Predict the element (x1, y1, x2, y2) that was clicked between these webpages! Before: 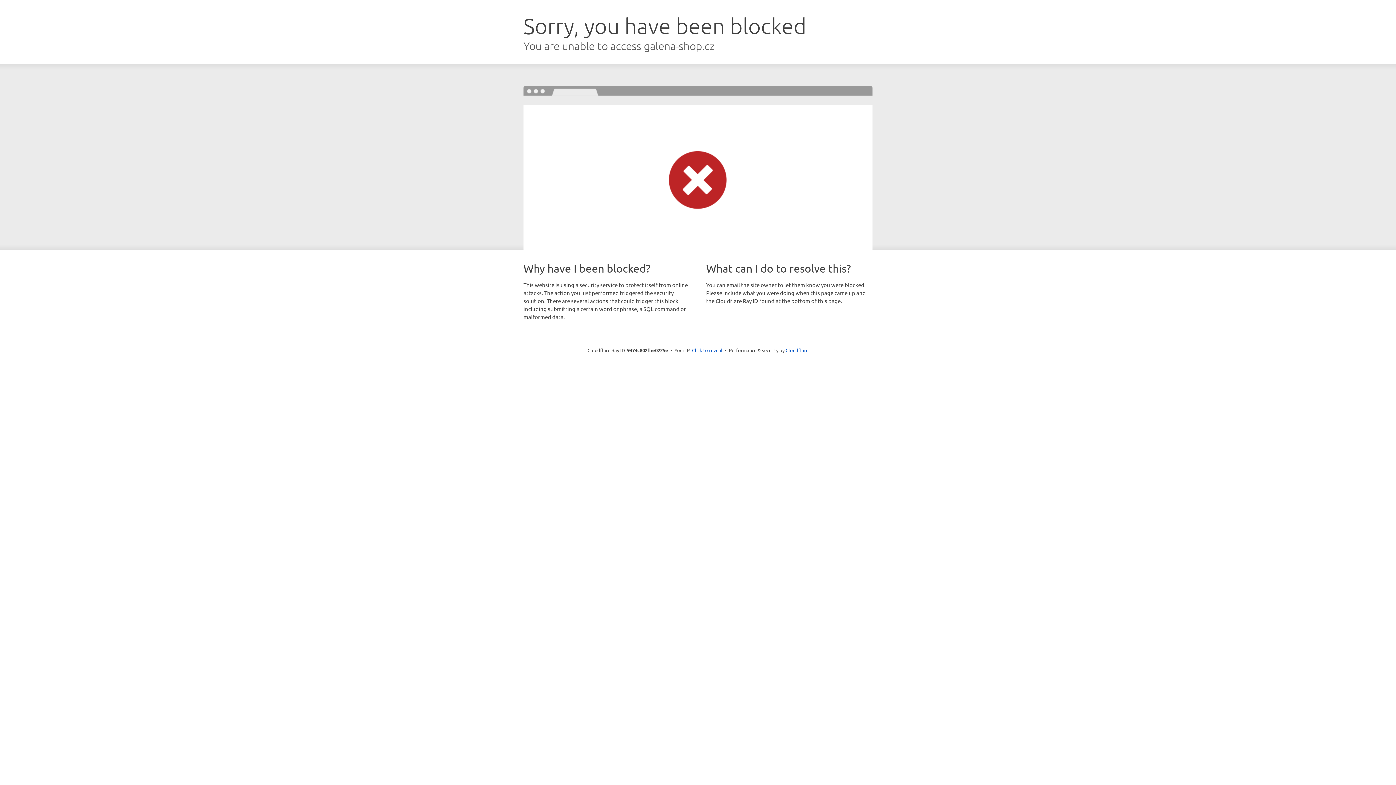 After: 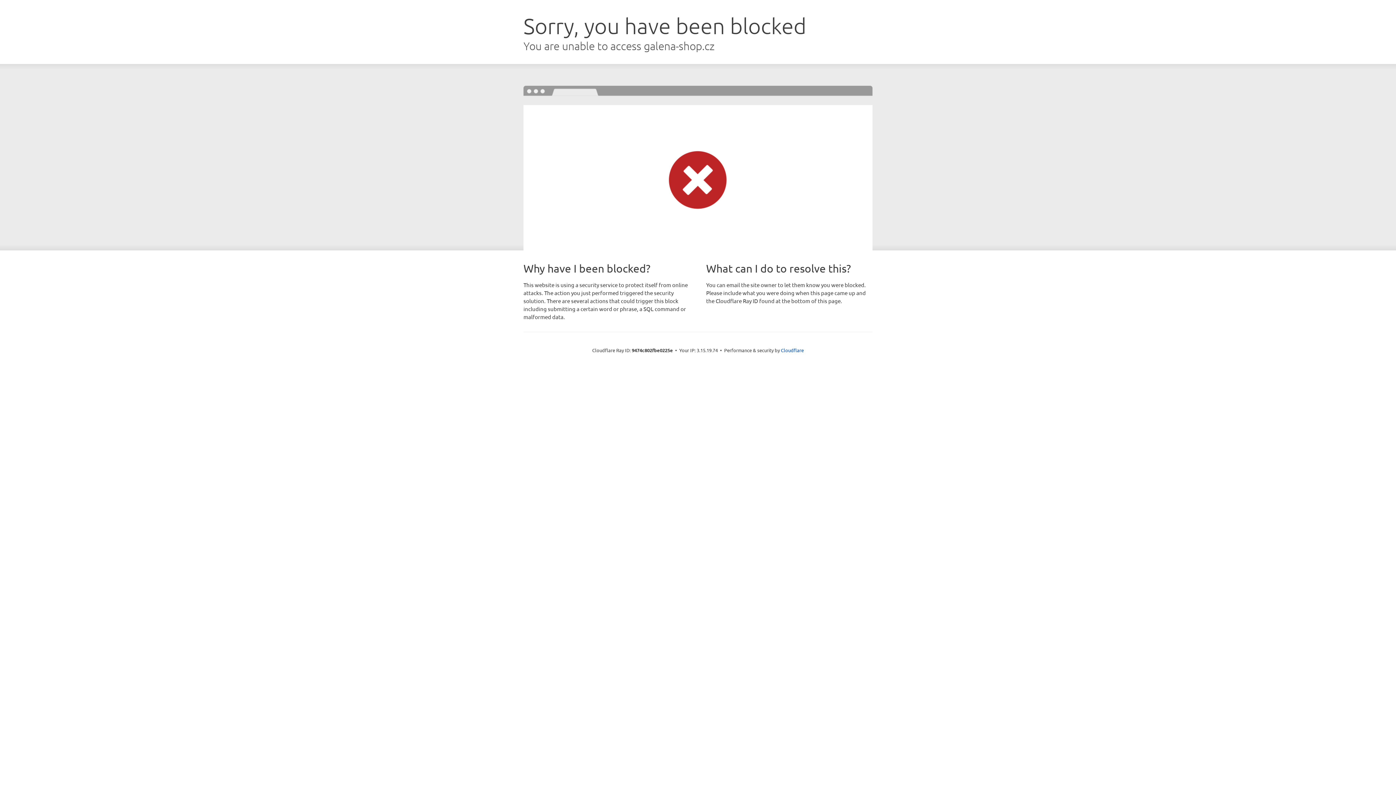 Action: label: Click to reveal bbox: (692, 346, 722, 353)